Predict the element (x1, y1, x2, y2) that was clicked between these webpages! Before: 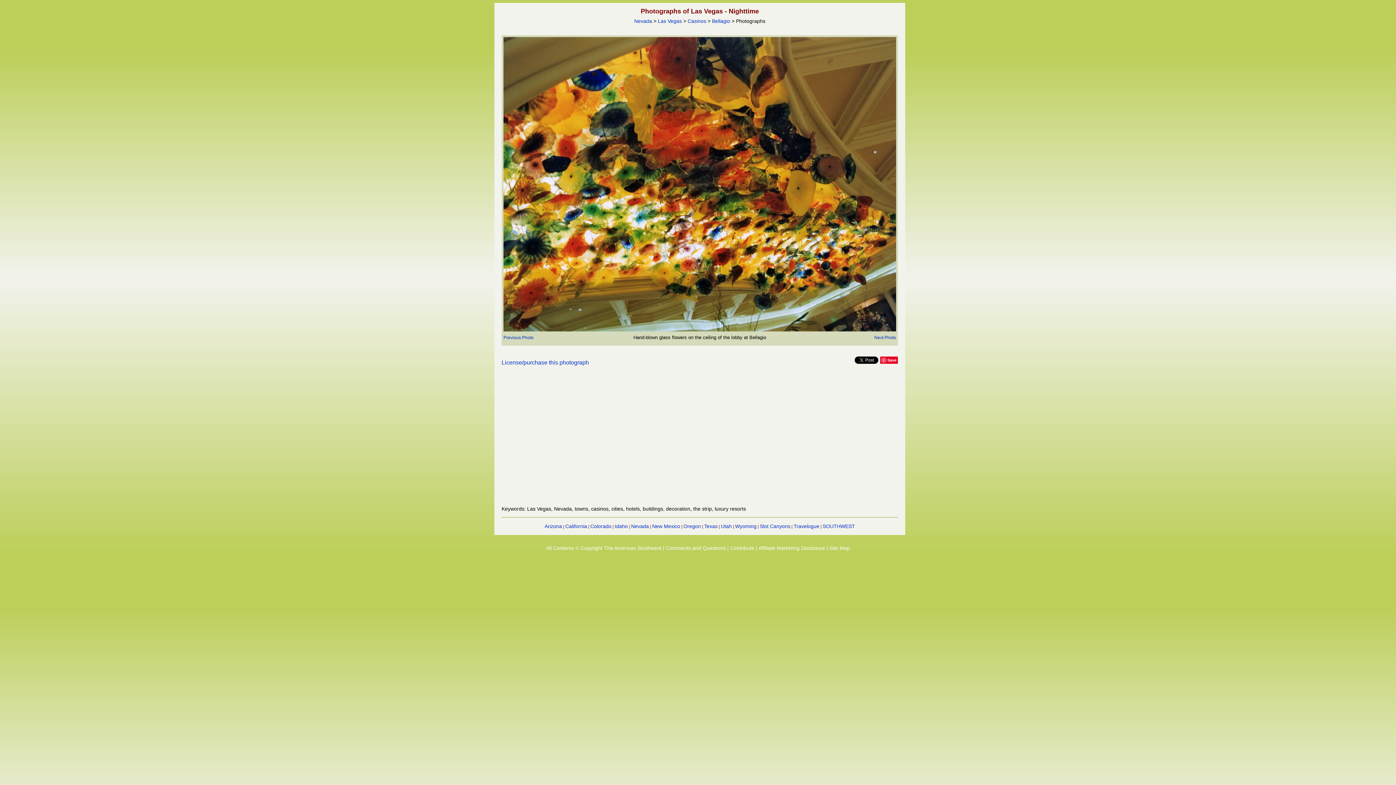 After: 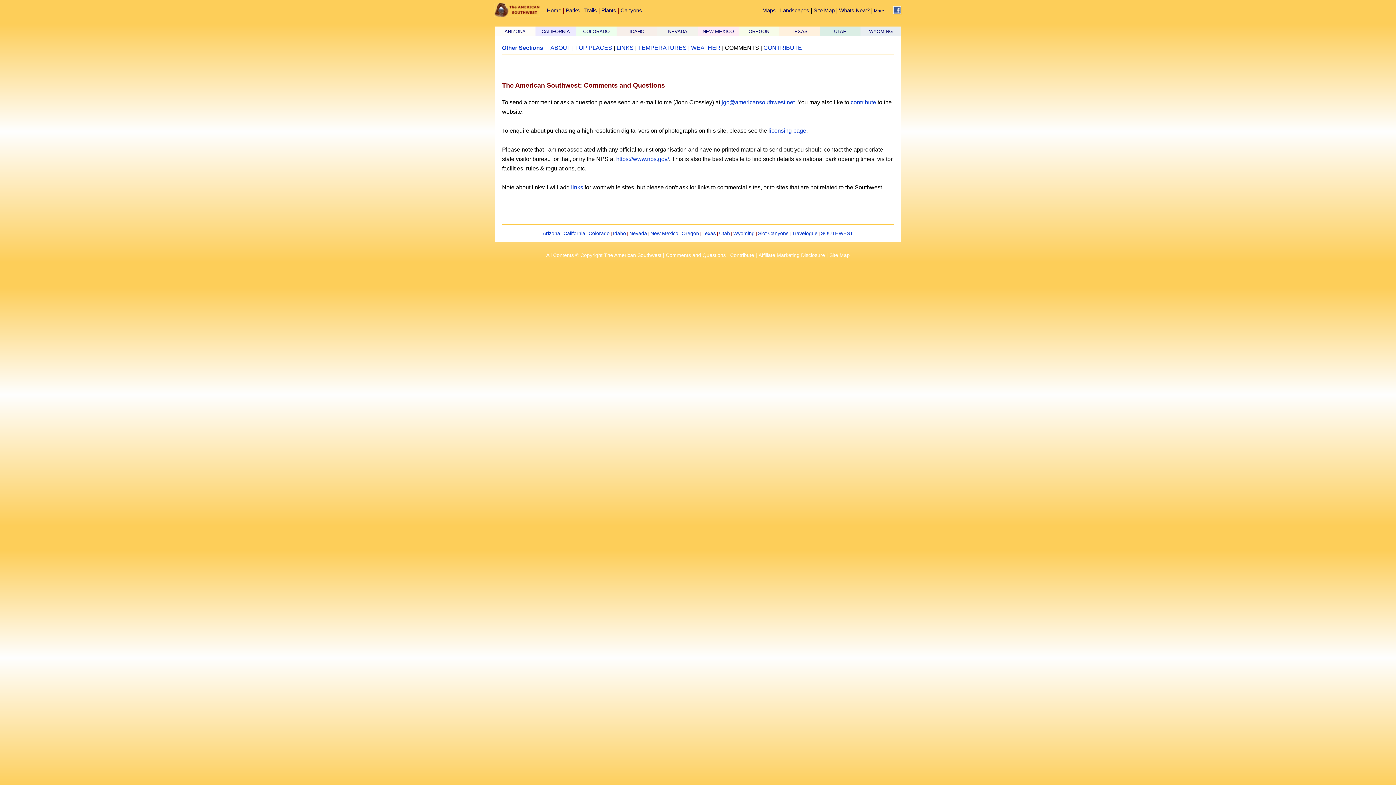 Action: label: Comments and Questions bbox: (666, 543, 726, 553)